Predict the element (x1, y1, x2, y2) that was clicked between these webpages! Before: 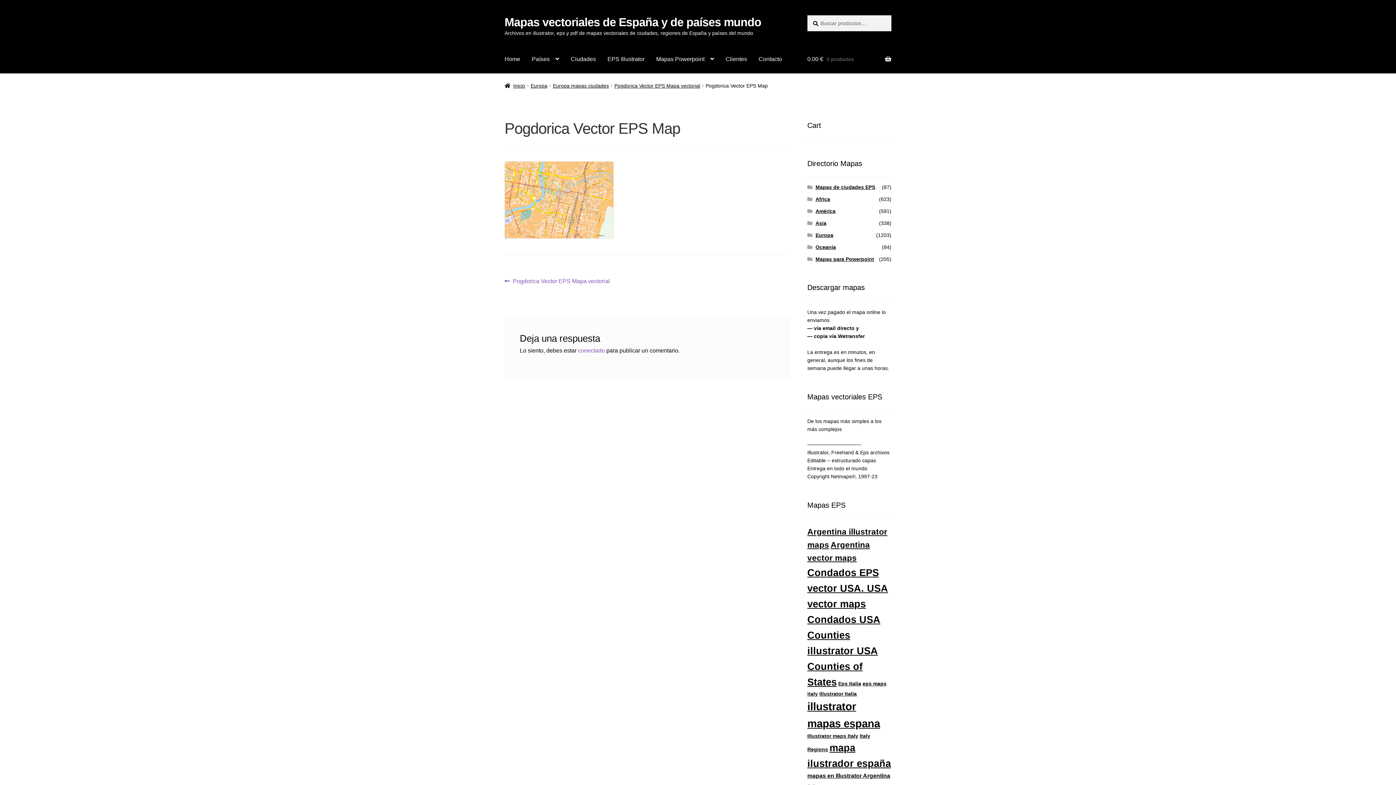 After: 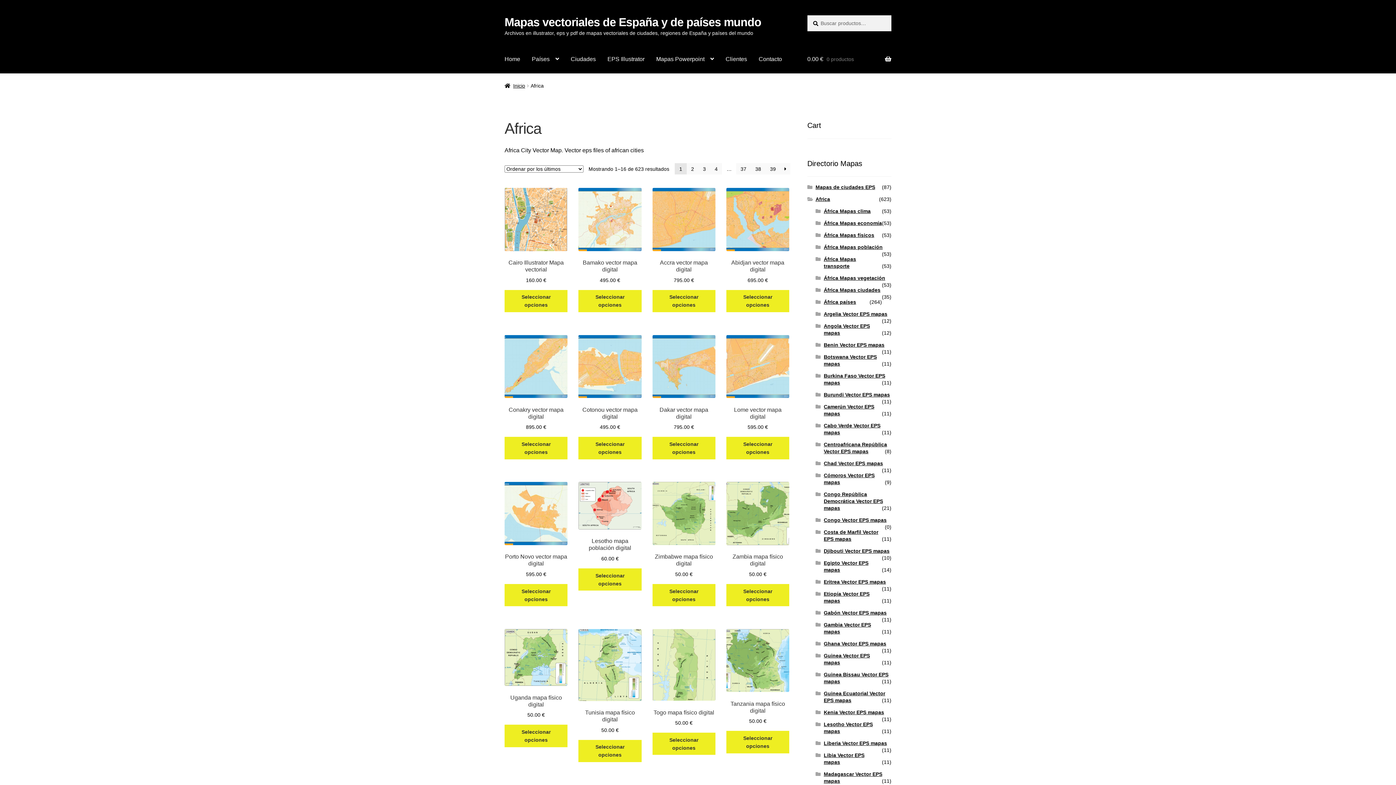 Action: label: Africa bbox: (815, 196, 830, 202)